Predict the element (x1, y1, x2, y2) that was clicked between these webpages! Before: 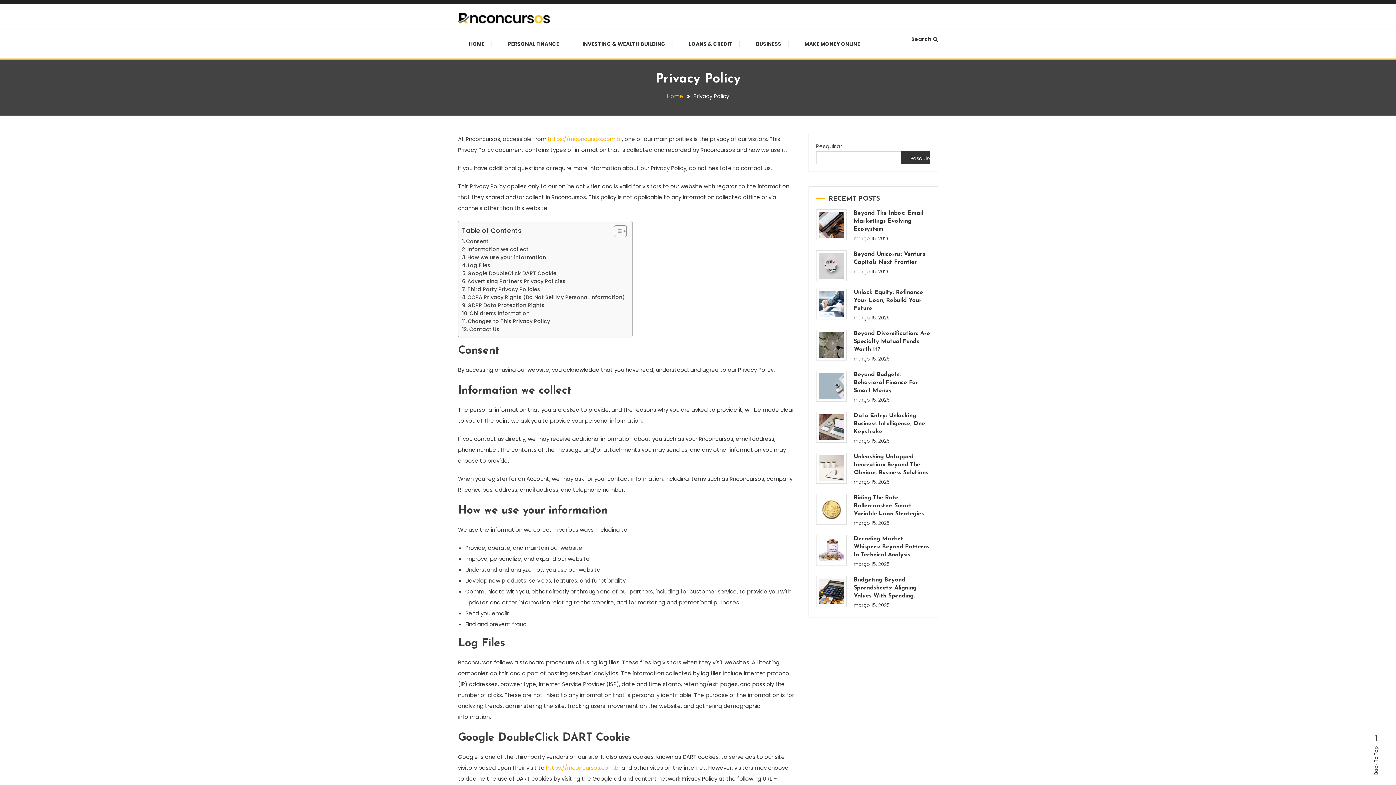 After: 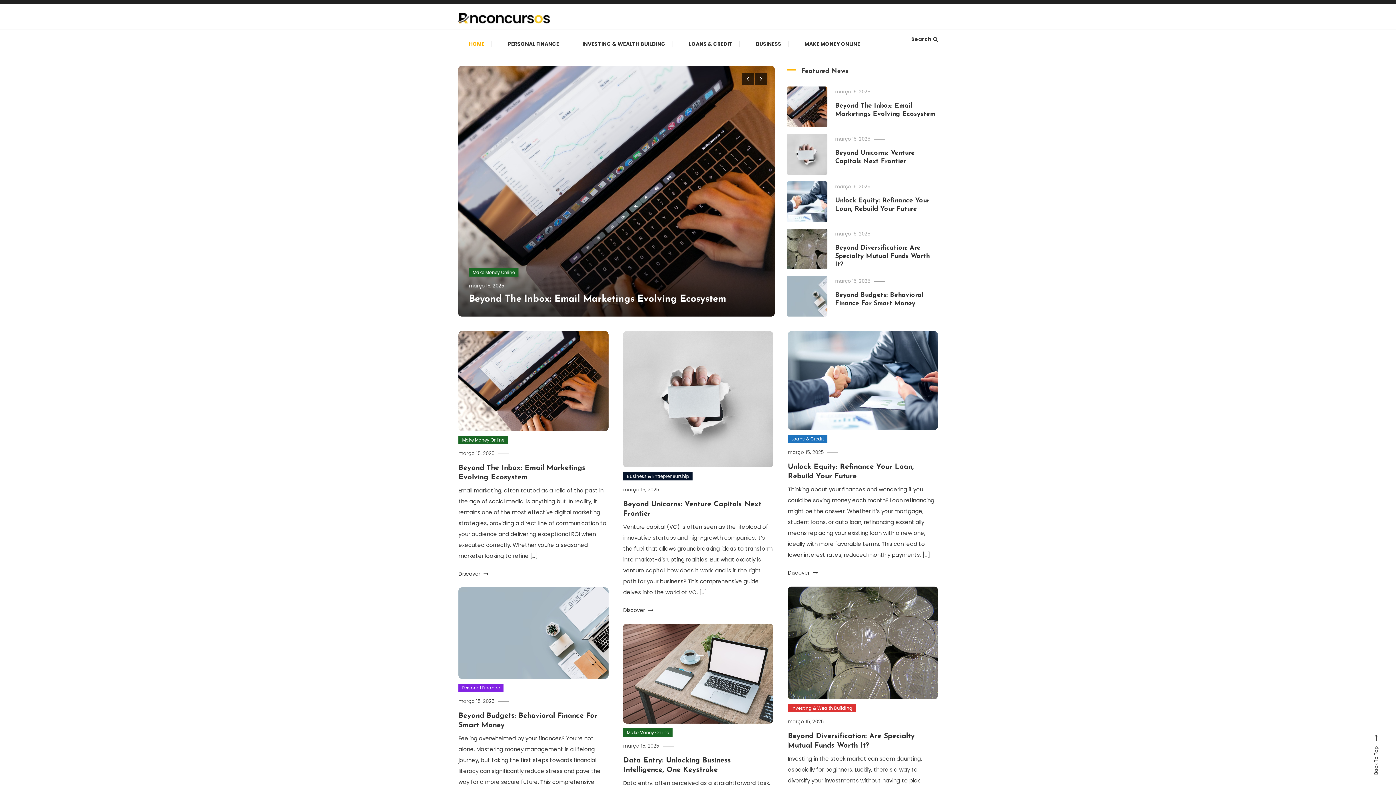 Action: bbox: (546, 764, 620, 772) label: https://rnconcursos.com.br